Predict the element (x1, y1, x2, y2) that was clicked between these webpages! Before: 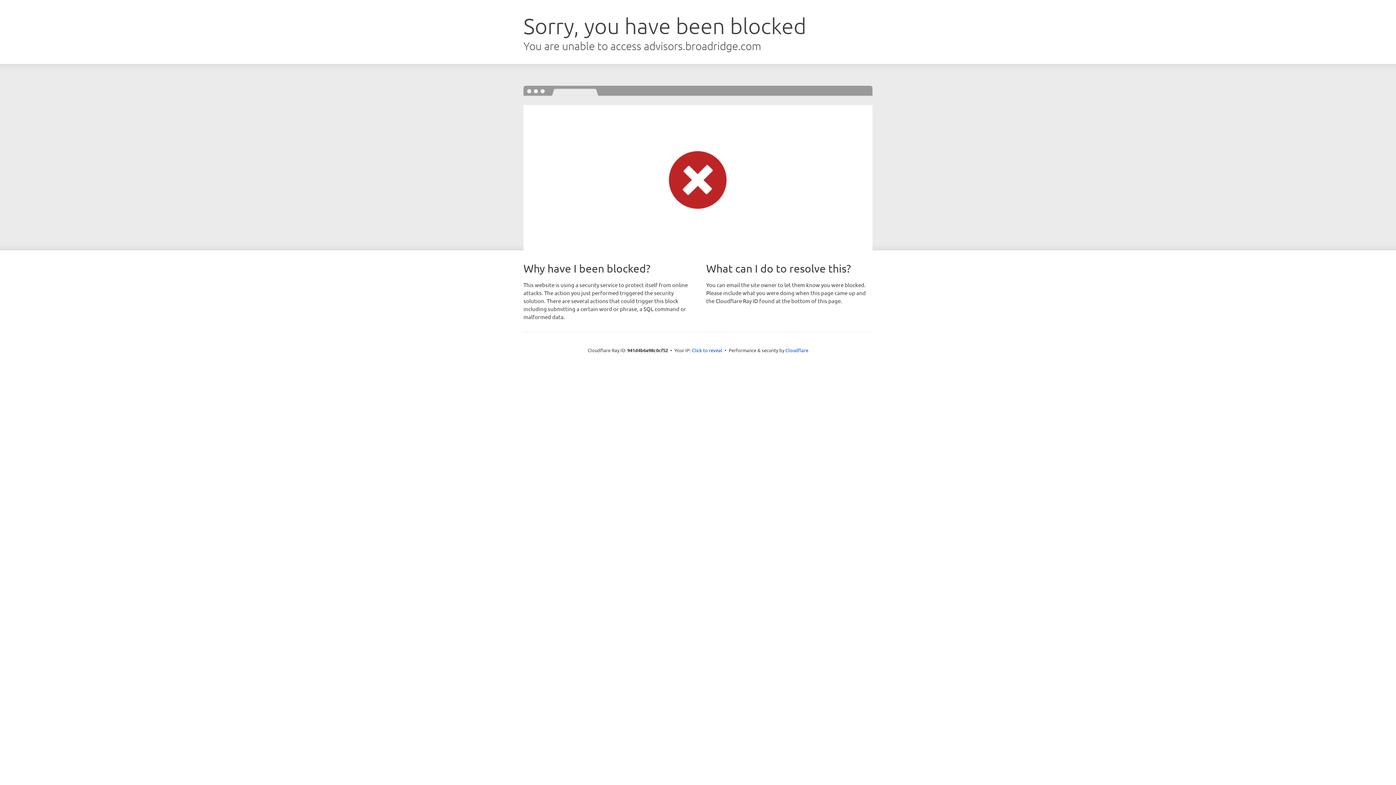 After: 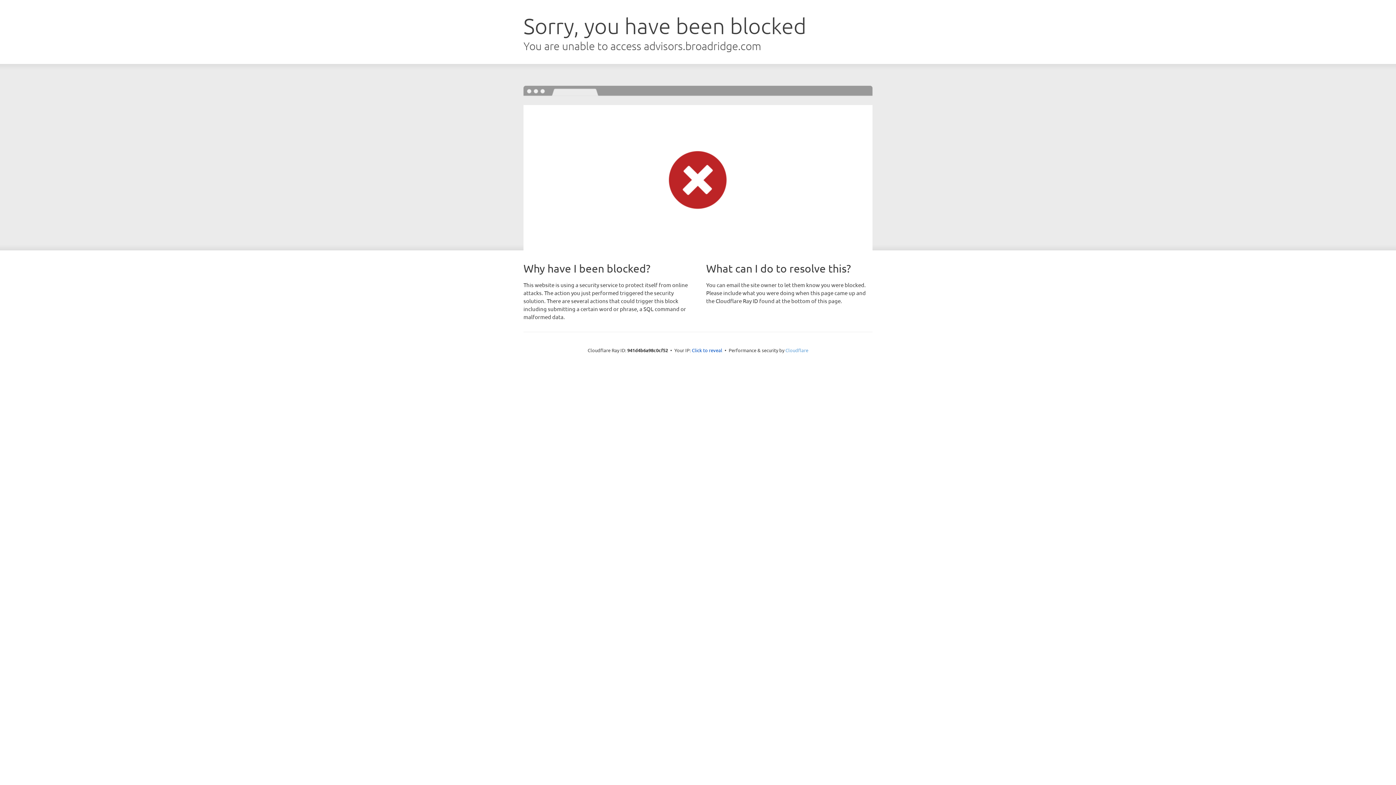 Action: label: Cloudflare bbox: (785, 347, 808, 353)